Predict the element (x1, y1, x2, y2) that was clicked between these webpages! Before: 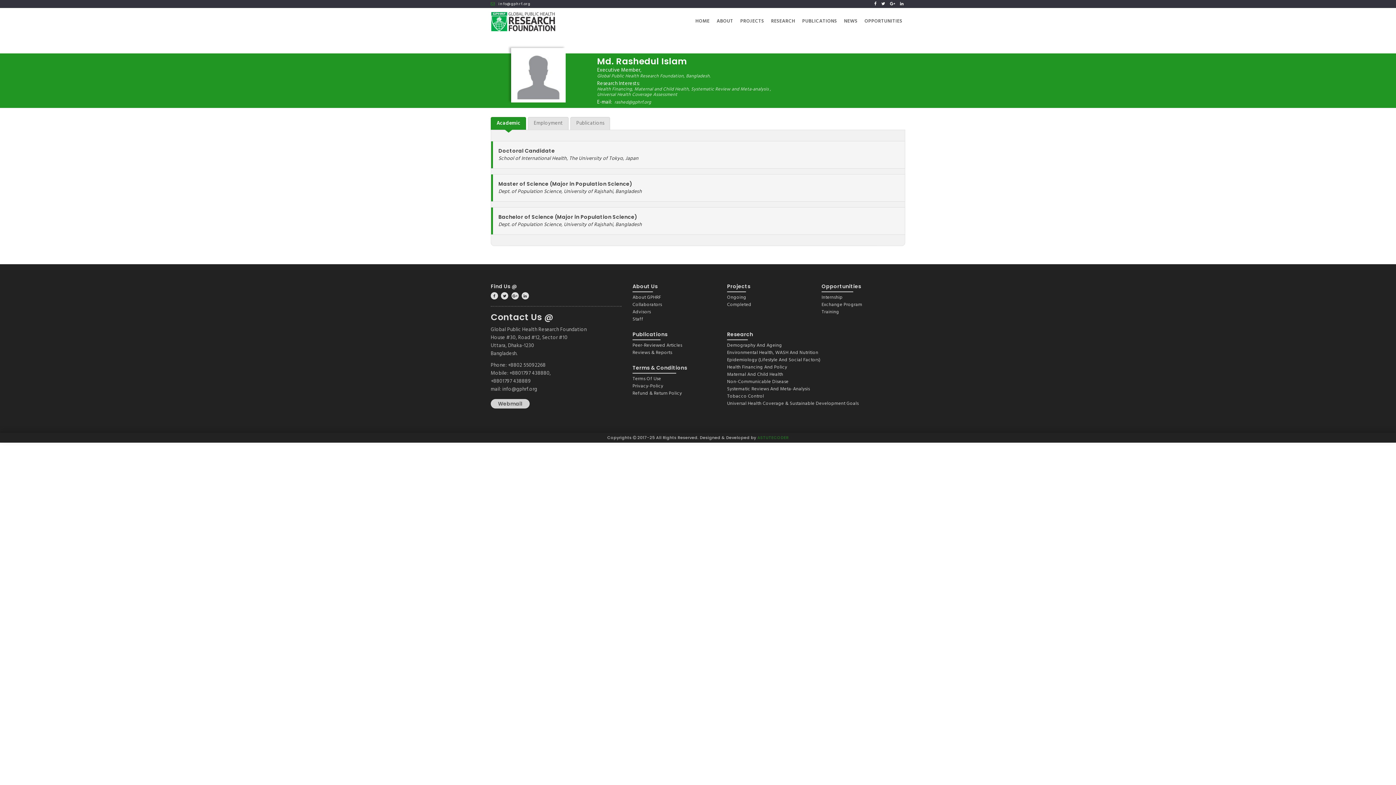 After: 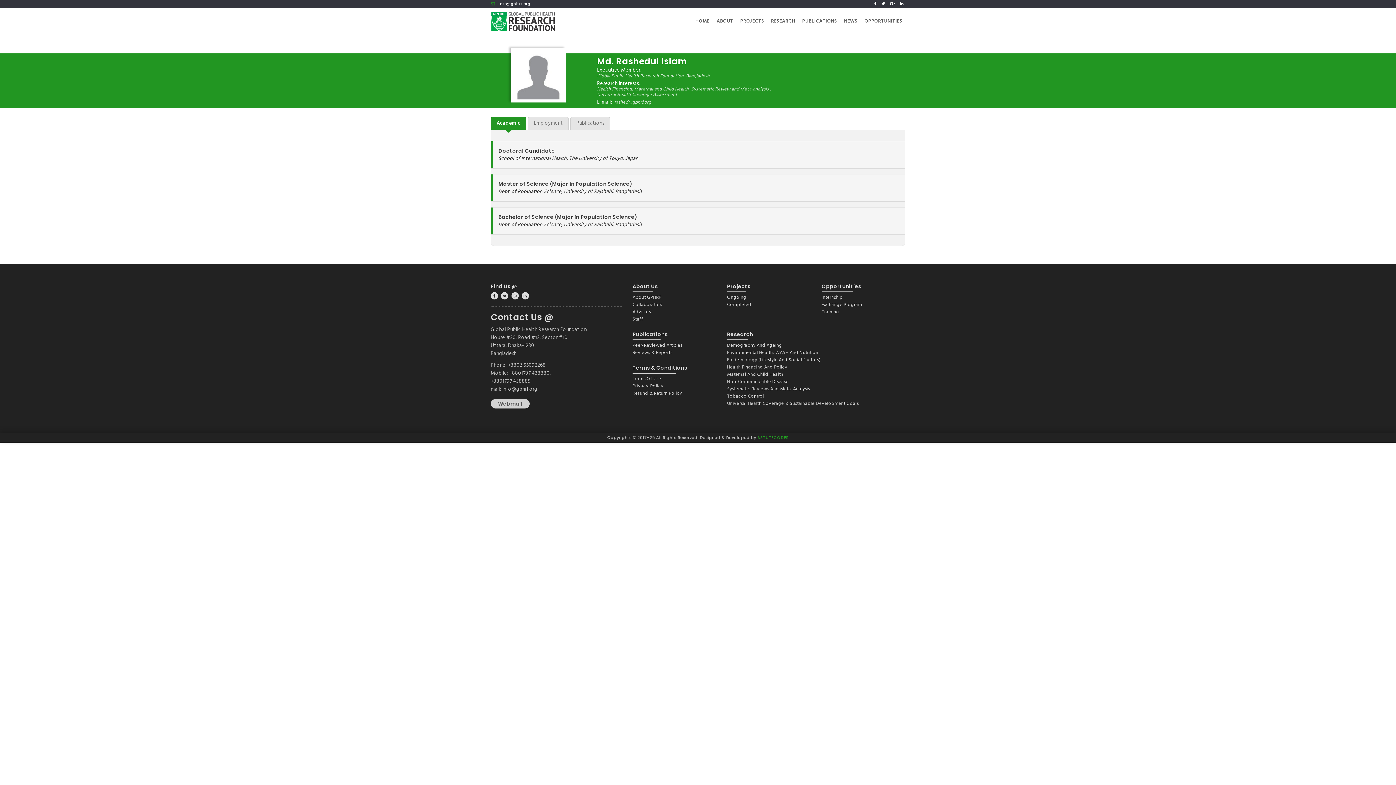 Action: bbox: (757, 434, 788, 440) label: ASTUTECODER